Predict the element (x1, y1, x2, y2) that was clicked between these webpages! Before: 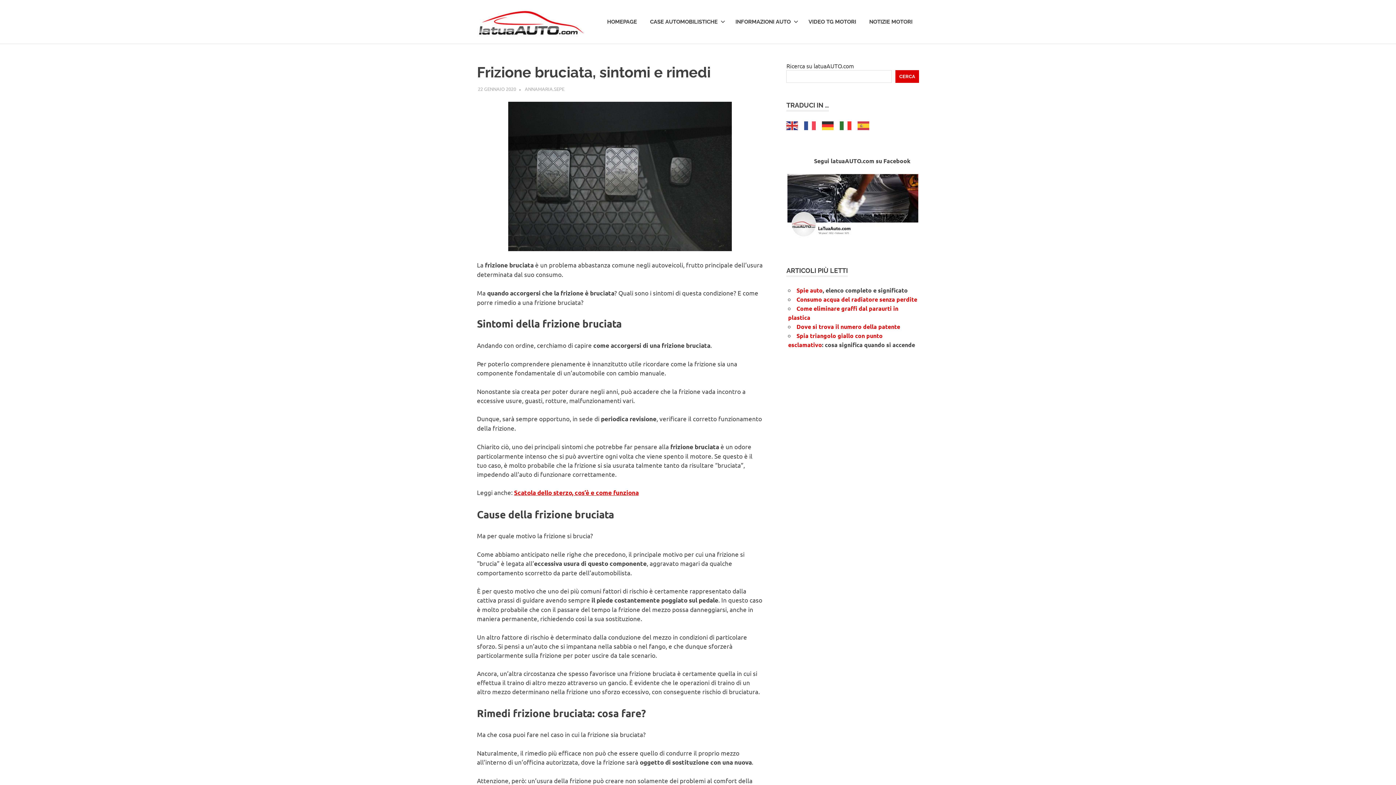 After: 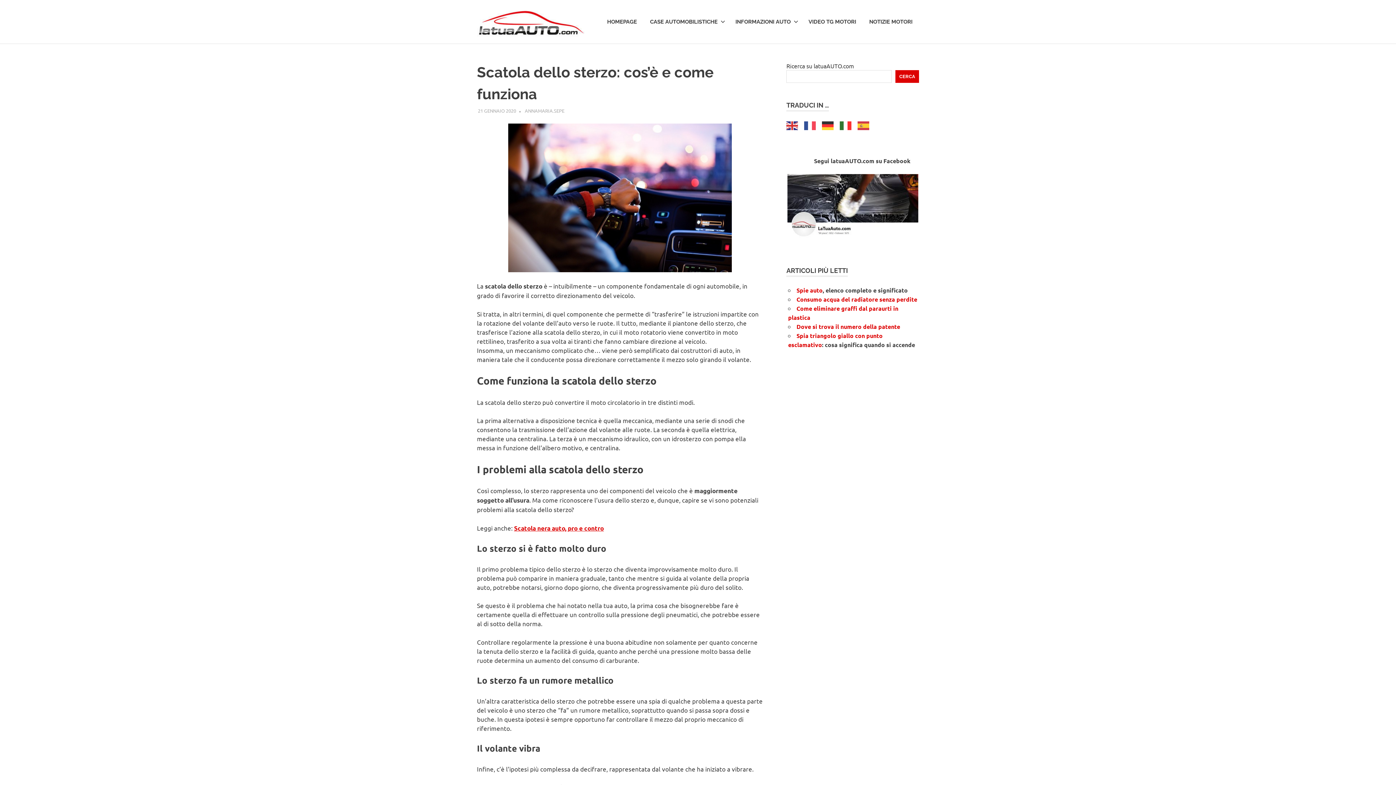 Action: label: Scatola dello sterzo, cos’è e come funziona bbox: (514, 489, 638, 496)